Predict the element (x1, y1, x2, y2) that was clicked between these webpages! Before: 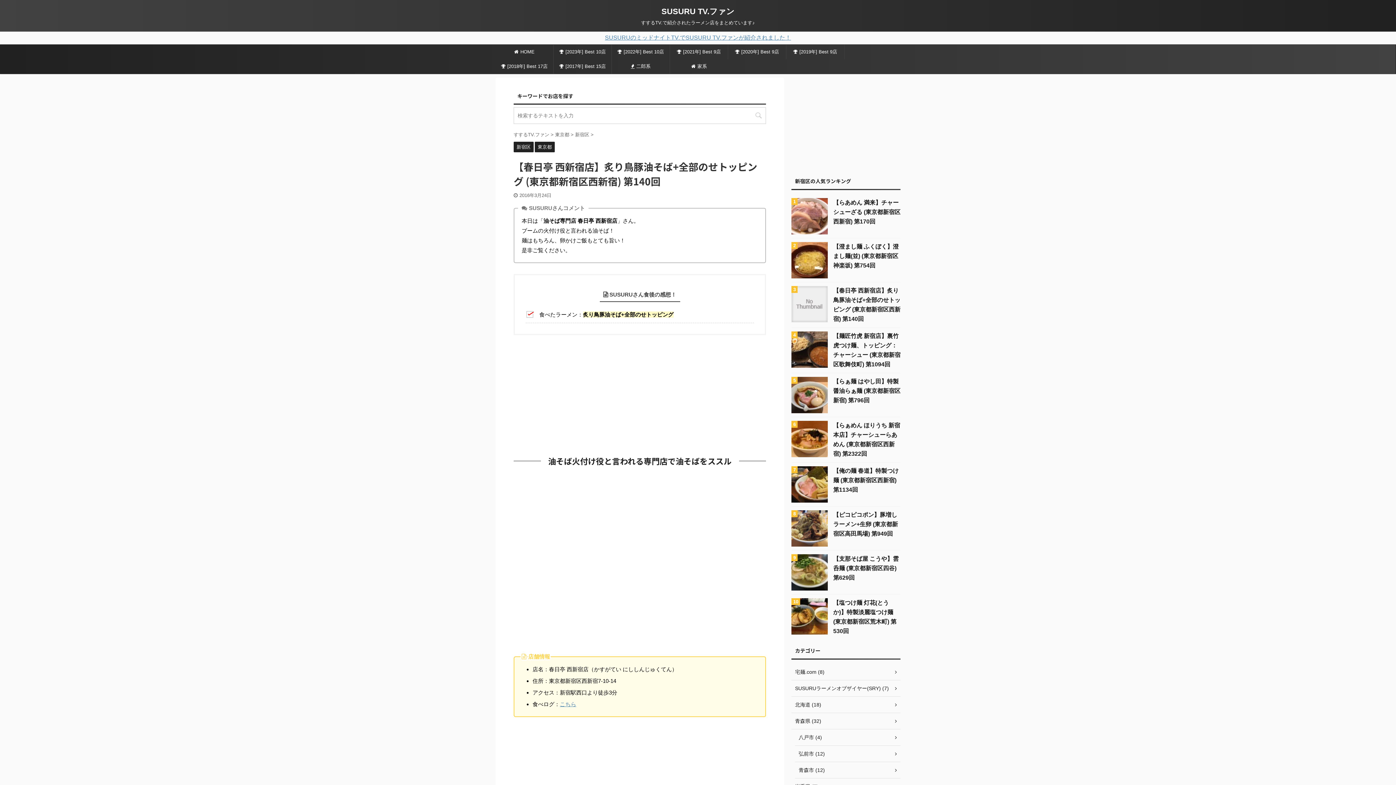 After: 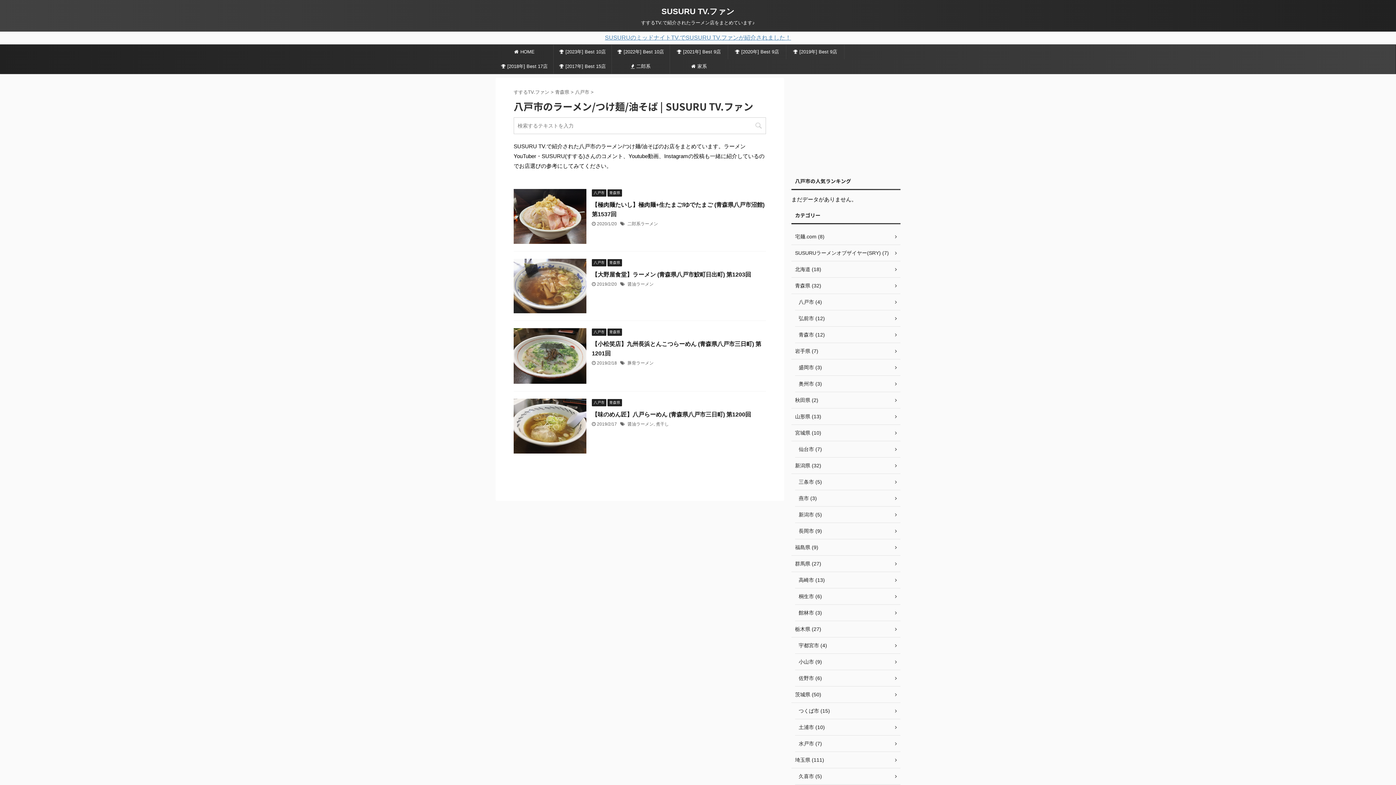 Action: bbox: (795, 729, 900, 746) label: 八戸市 (4)